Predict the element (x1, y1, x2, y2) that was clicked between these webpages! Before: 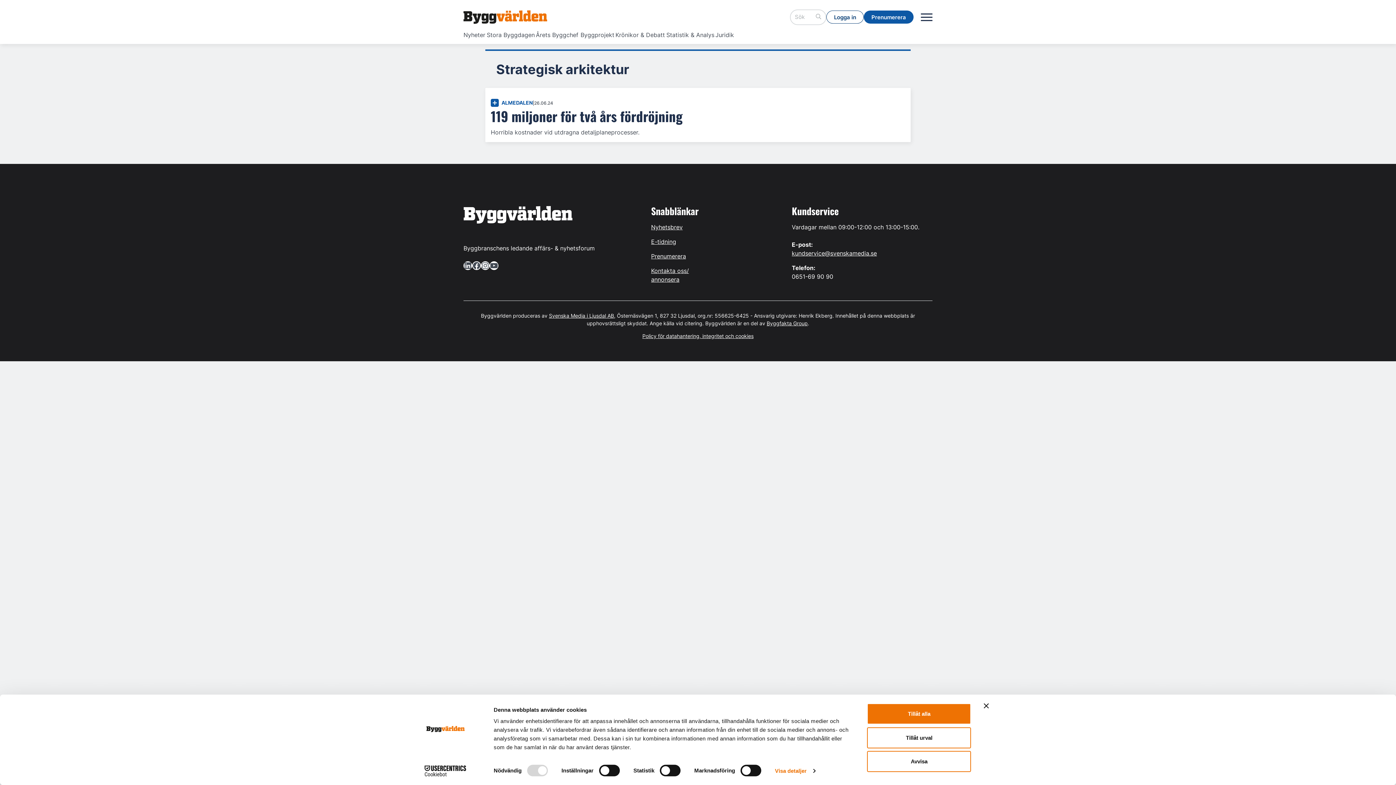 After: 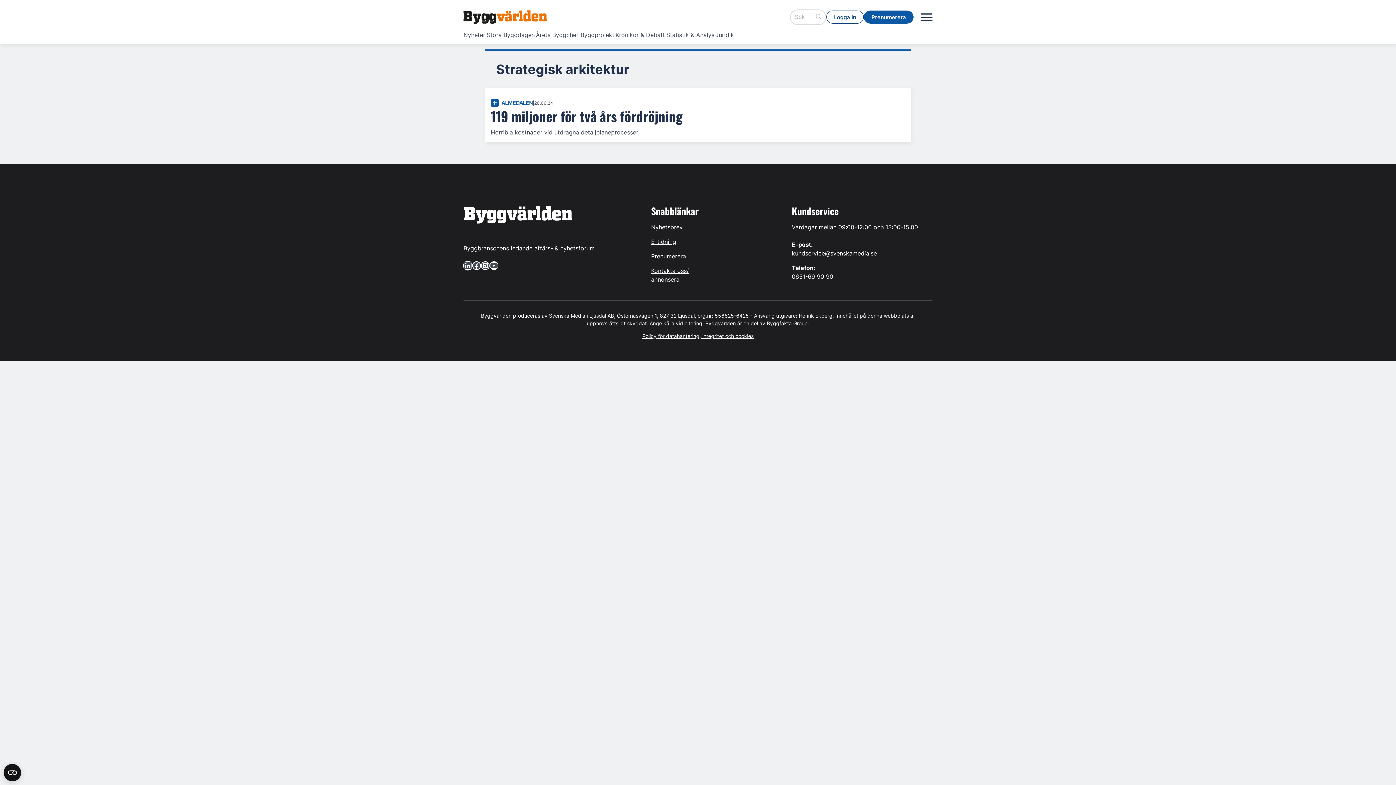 Action: bbox: (463, 261, 472, 270) label: LinkedIn